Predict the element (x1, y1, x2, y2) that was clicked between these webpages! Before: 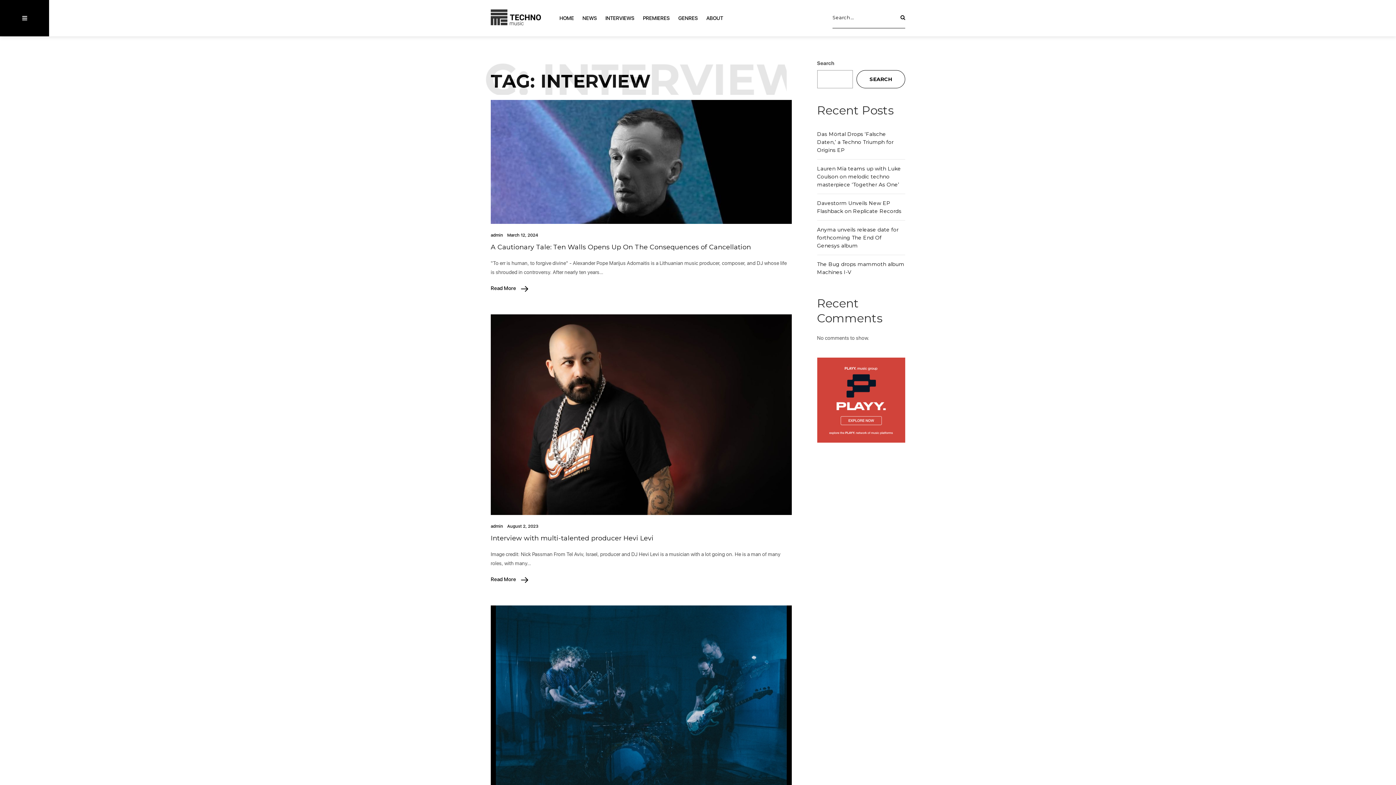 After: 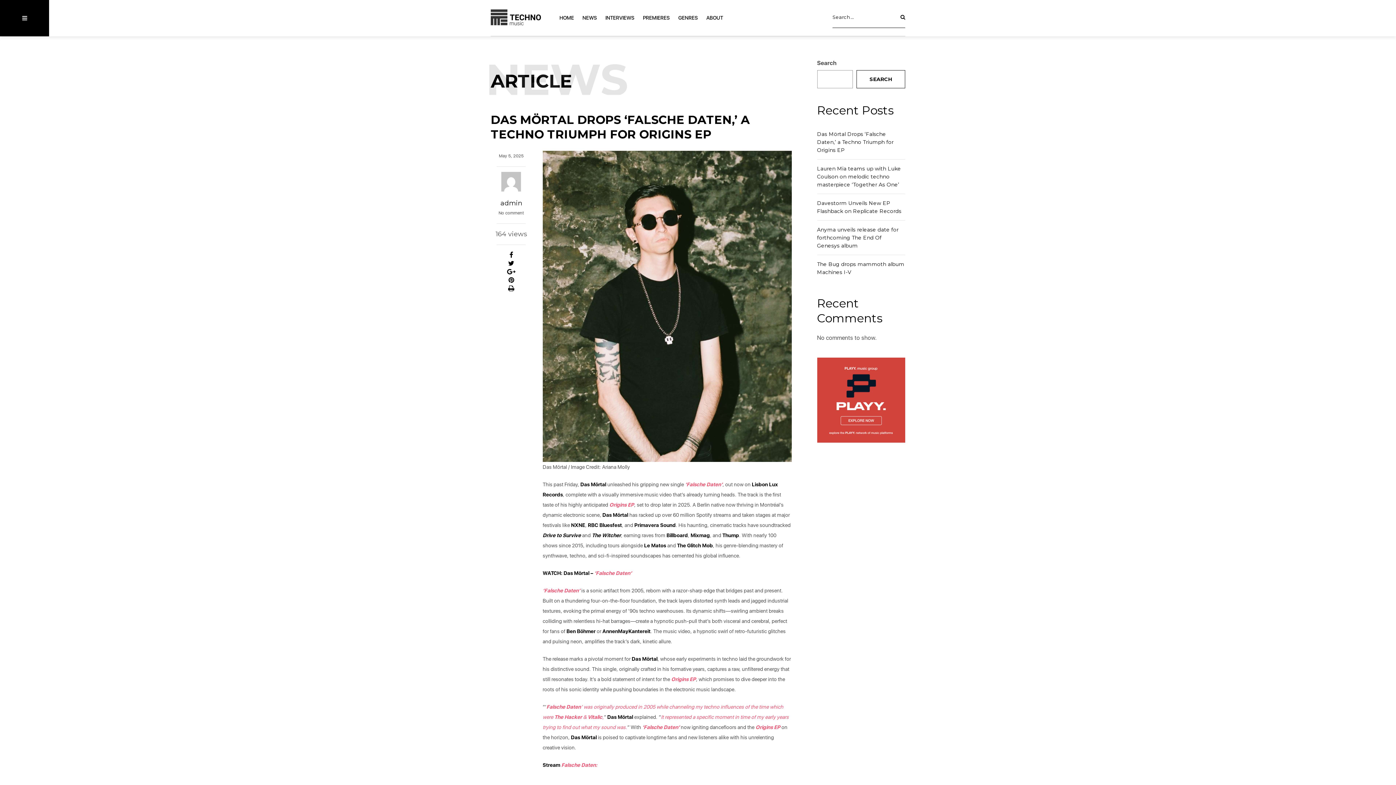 Action: label: Das Mörtal Drops ‘Falsche Daten,’ a Techno Triumph for Origins EP bbox: (817, 130, 893, 153)